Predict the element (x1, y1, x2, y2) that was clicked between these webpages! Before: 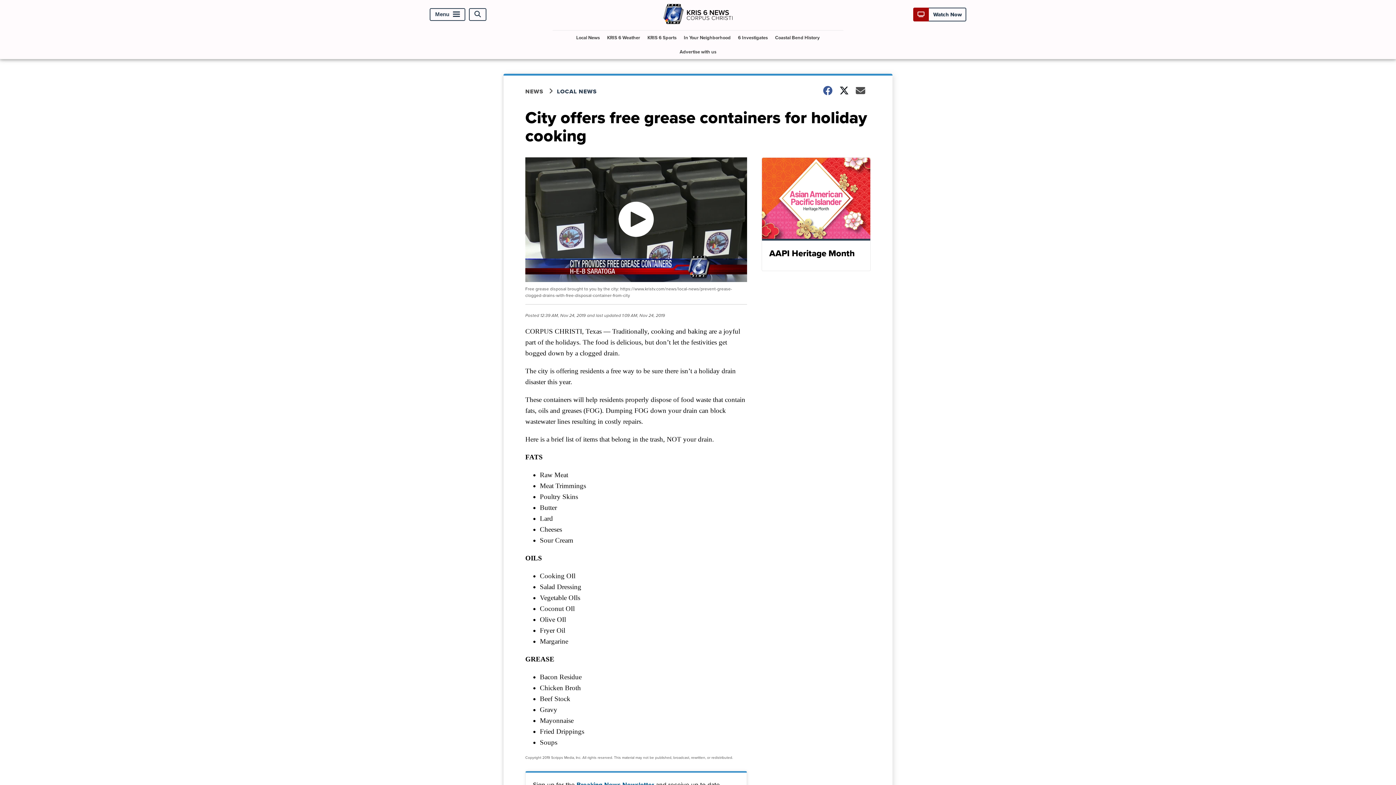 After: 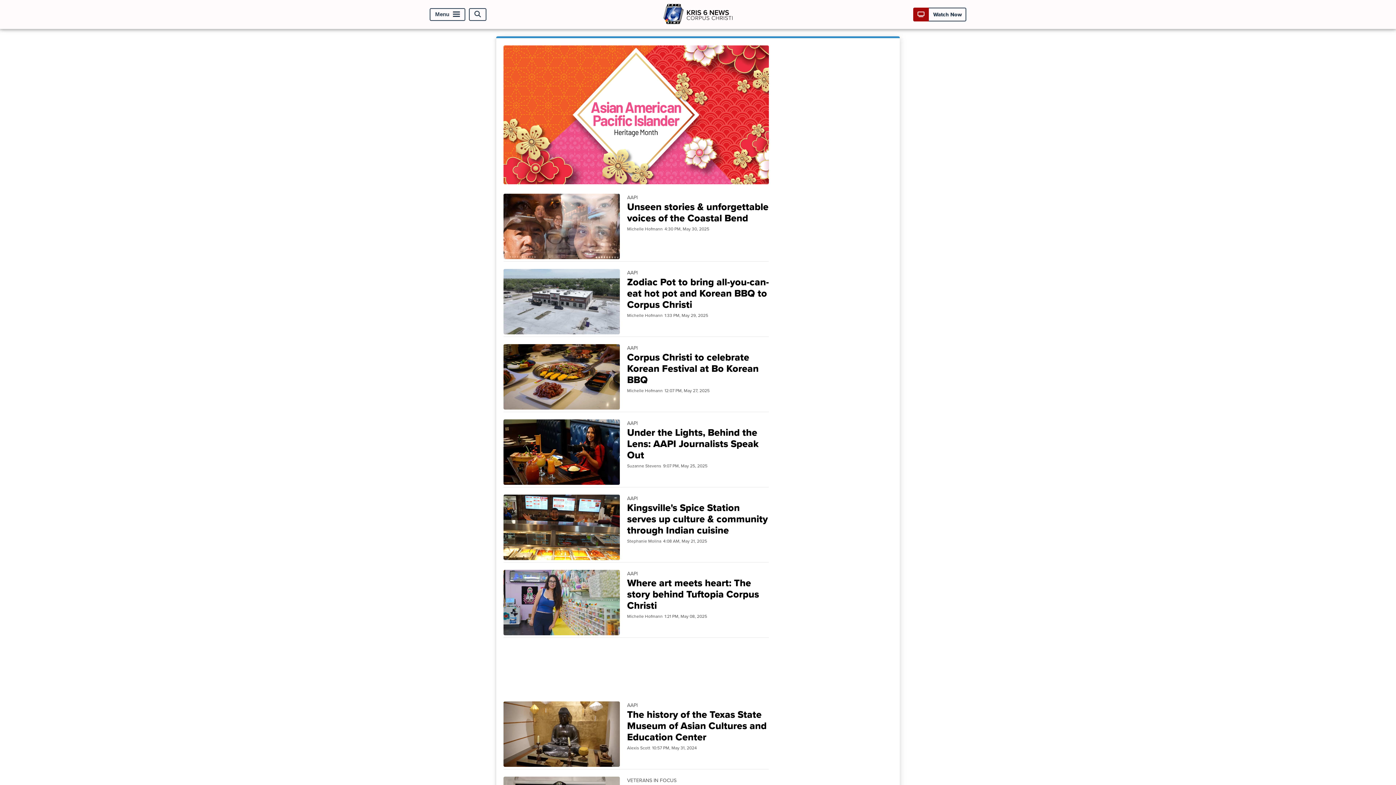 Action: bbox: (761, 157, 870, 271) label: AAPI Heritage Month